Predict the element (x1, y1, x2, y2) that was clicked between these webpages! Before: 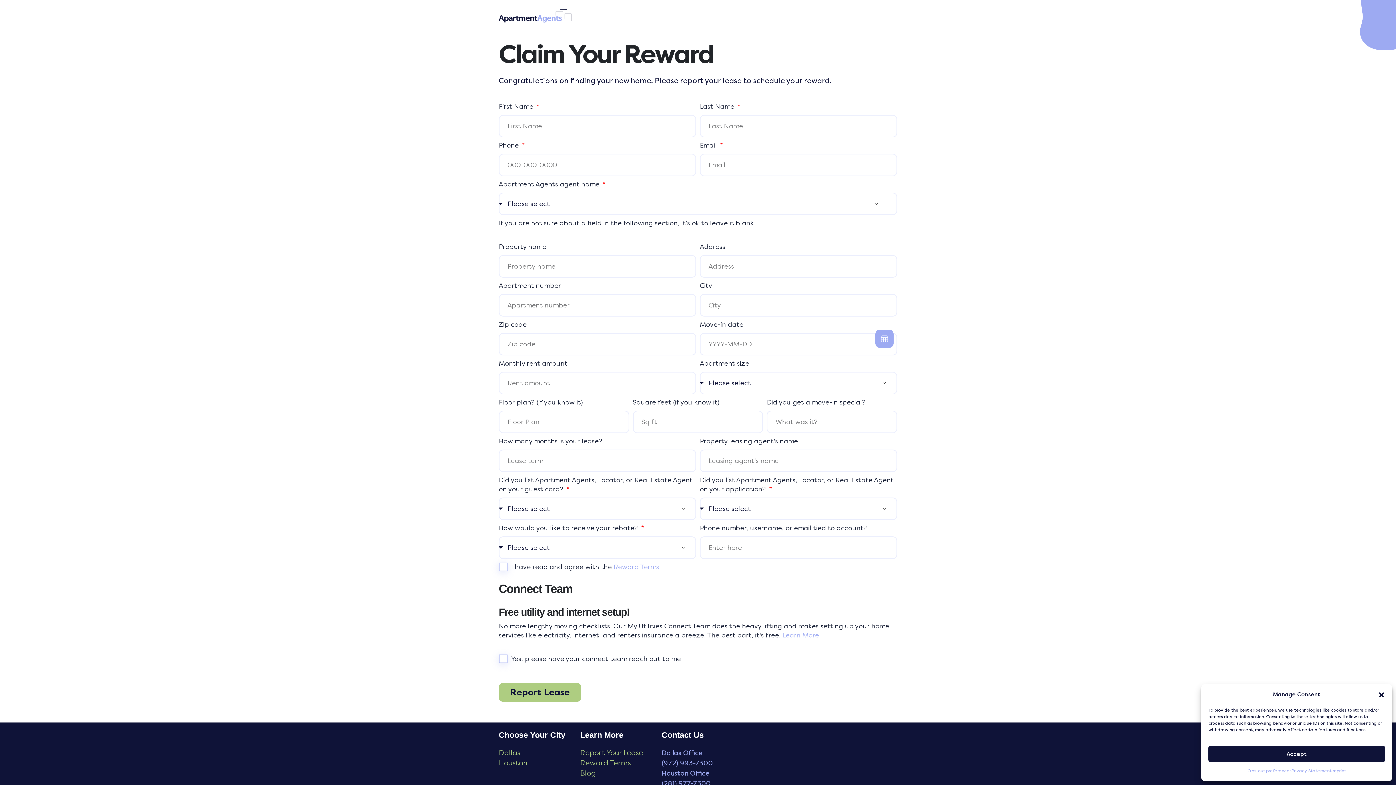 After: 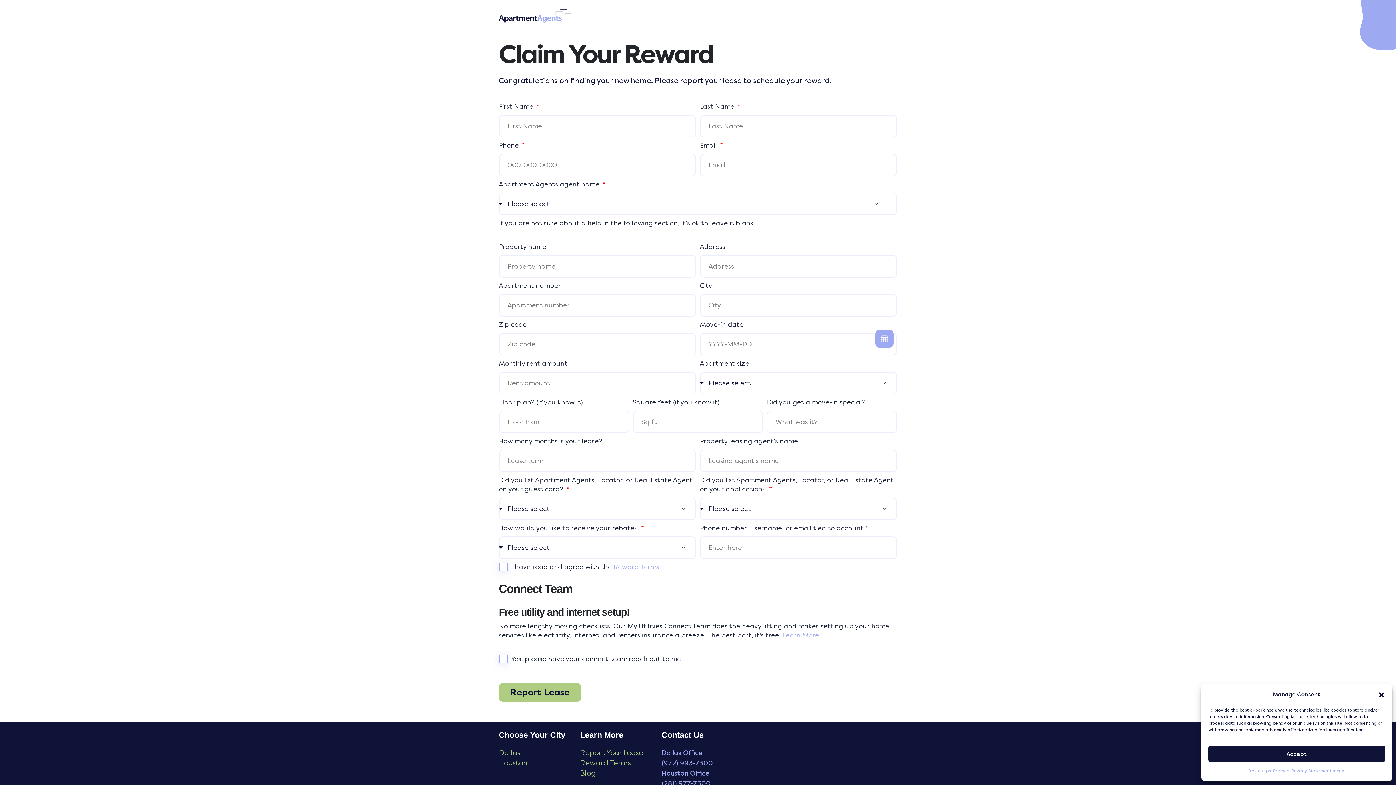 Action: label: (972) 993-7300 bbox: (661, 759, 713, 767)